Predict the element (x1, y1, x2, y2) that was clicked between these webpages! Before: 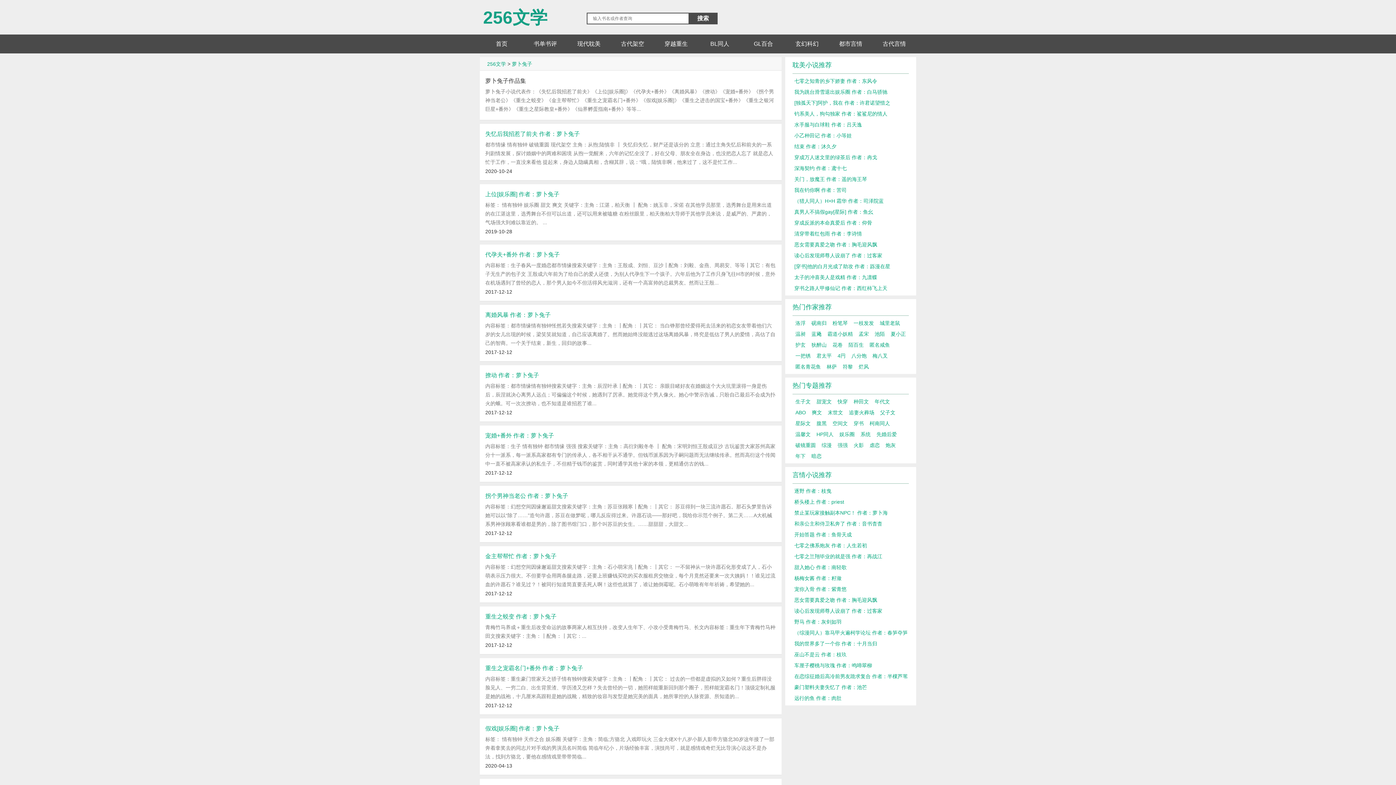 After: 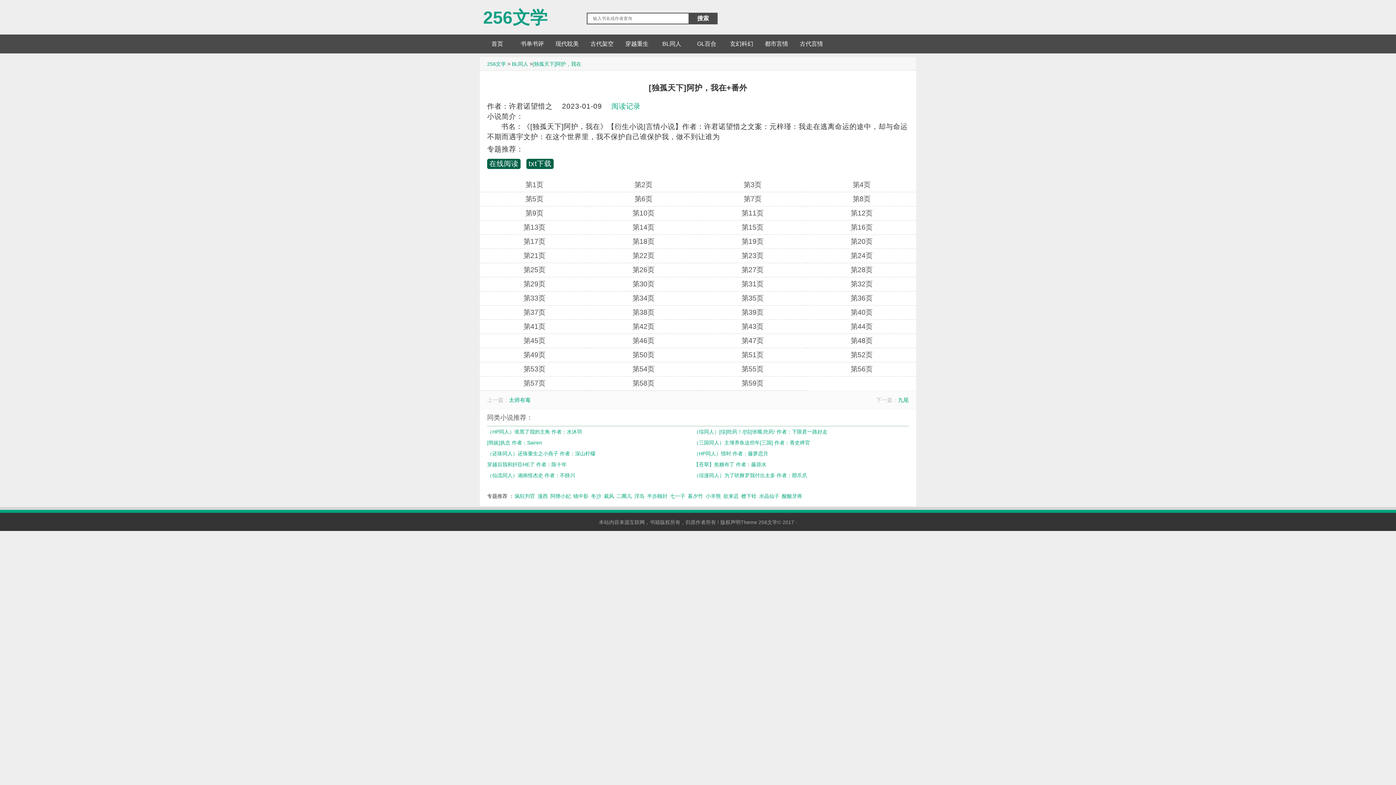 Action: label: [独孤天下]阿护，我在 作者：许君诺望惜之 bbox: (792, 97, 909, 108)